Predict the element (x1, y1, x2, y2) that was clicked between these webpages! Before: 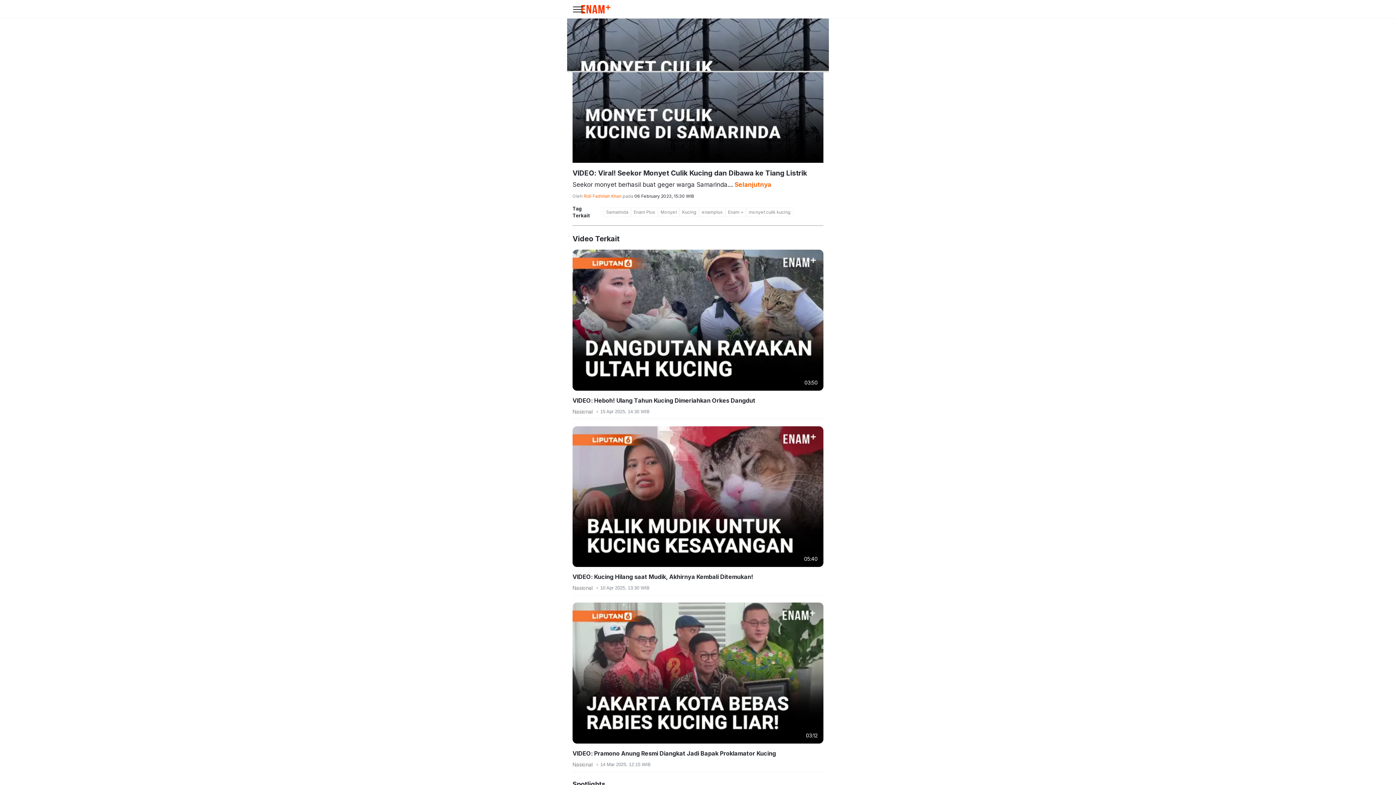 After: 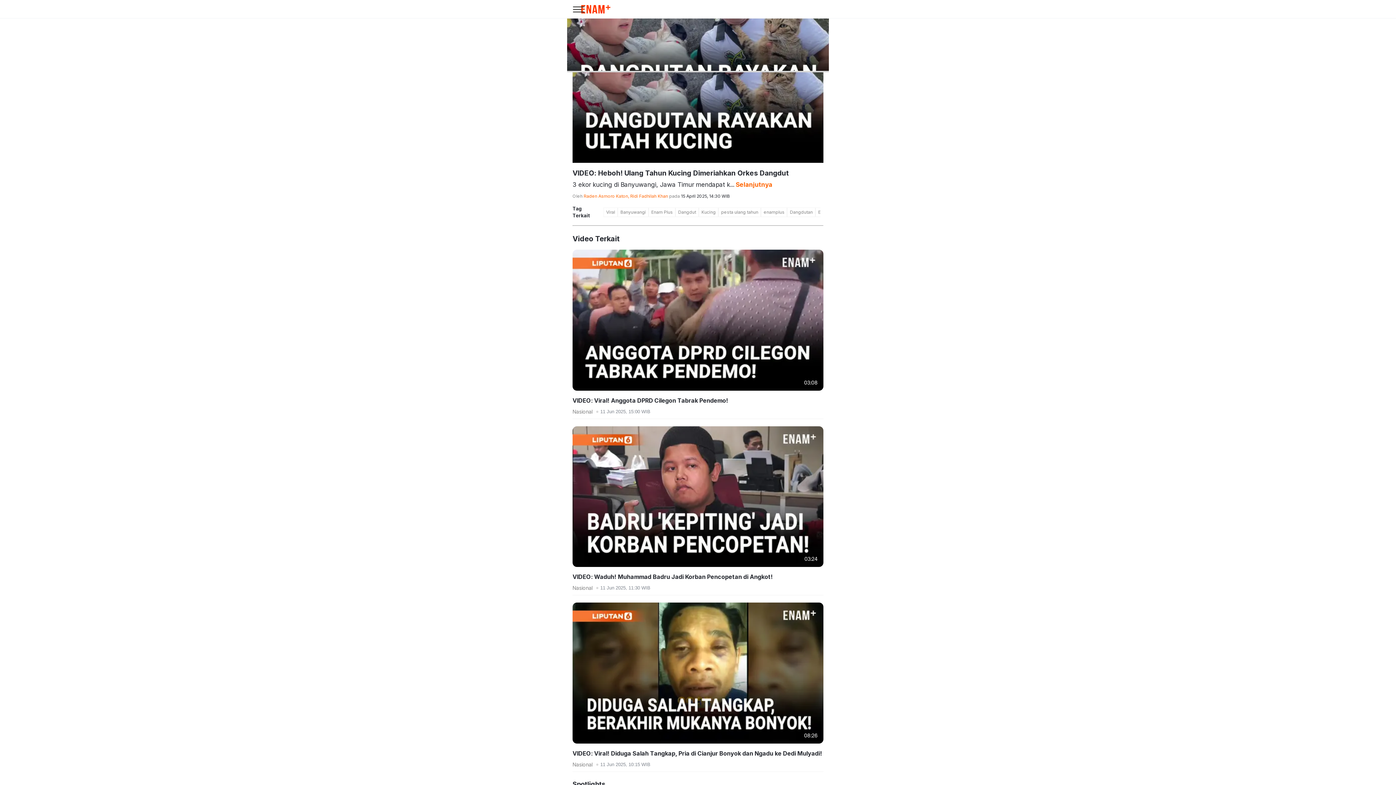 Action: bbox: (572, 396, 823, 404) label: VIDEO: Heboh! Ulang Tahun Kucing Dimeriahkan Orkes Dangdut